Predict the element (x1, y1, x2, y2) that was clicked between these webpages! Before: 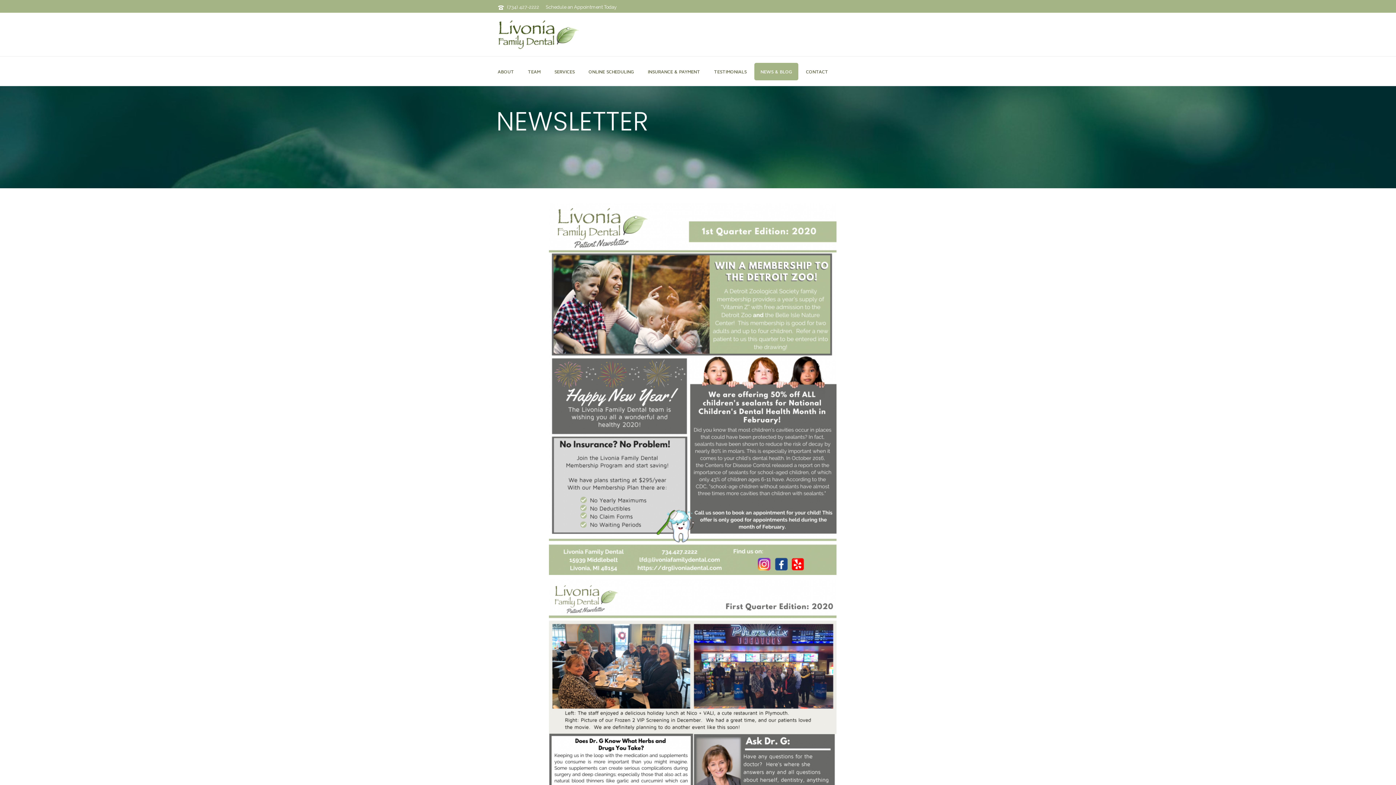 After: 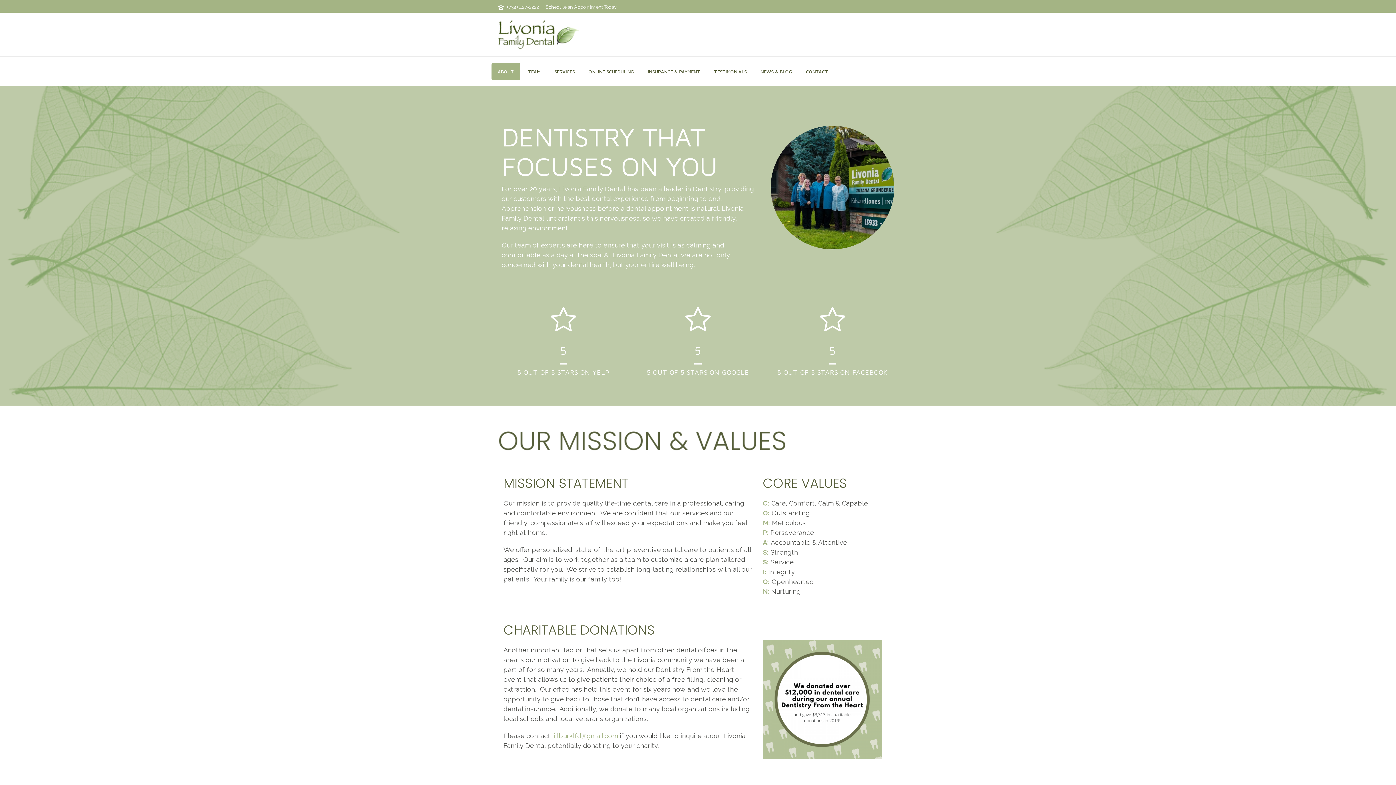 Action: bbox: (491, 62, 520, 80) label: ABOUT